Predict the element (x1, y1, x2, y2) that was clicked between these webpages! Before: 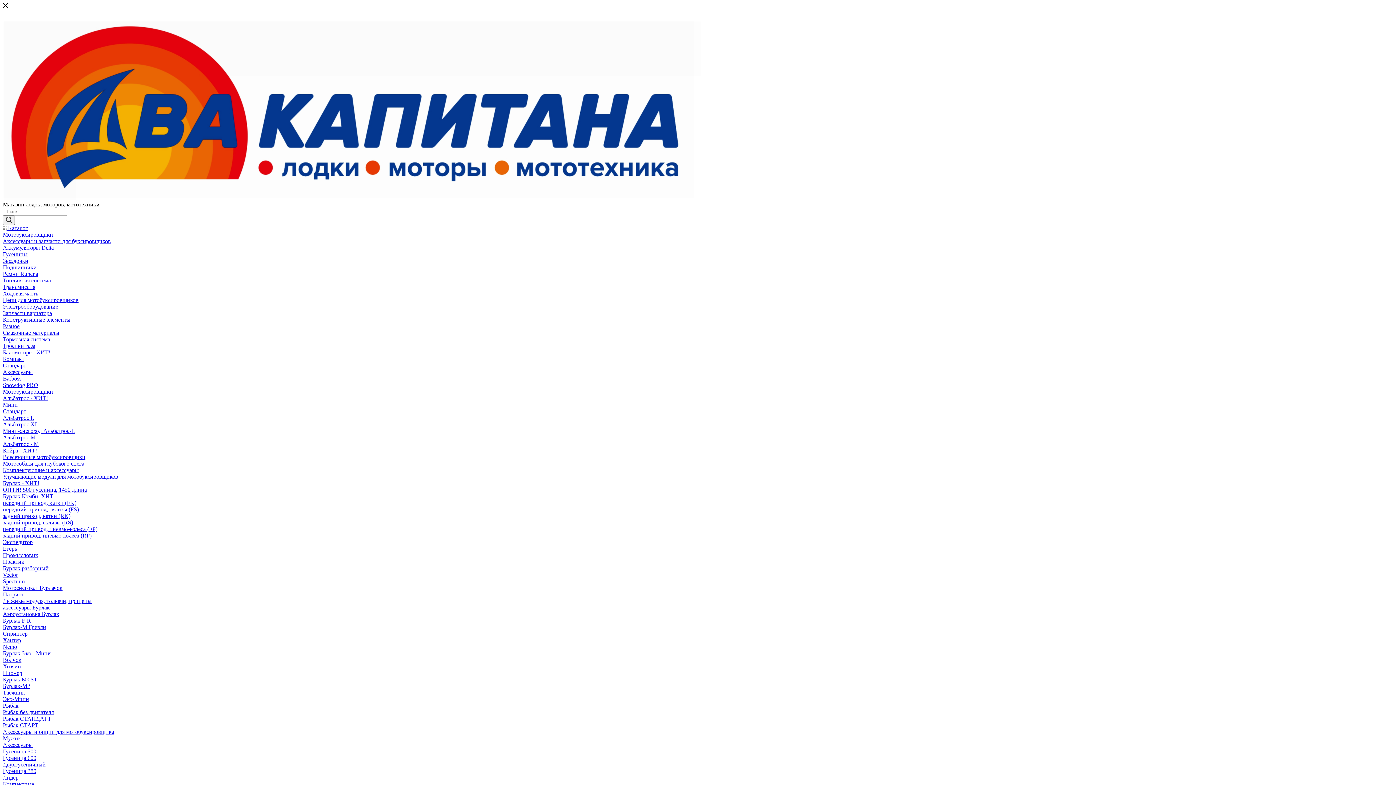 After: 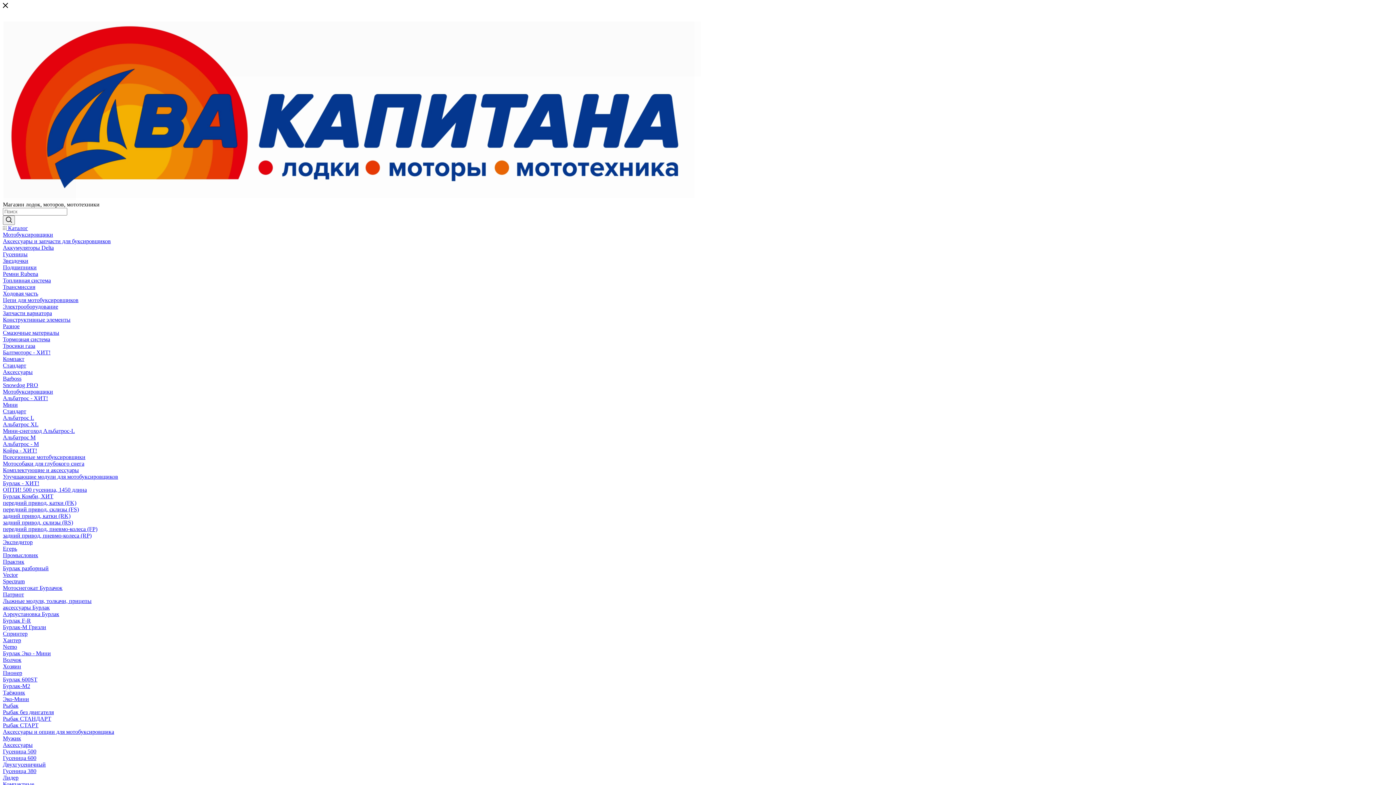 Action: bbox: (2, 637, 21, 643) label: Хантер